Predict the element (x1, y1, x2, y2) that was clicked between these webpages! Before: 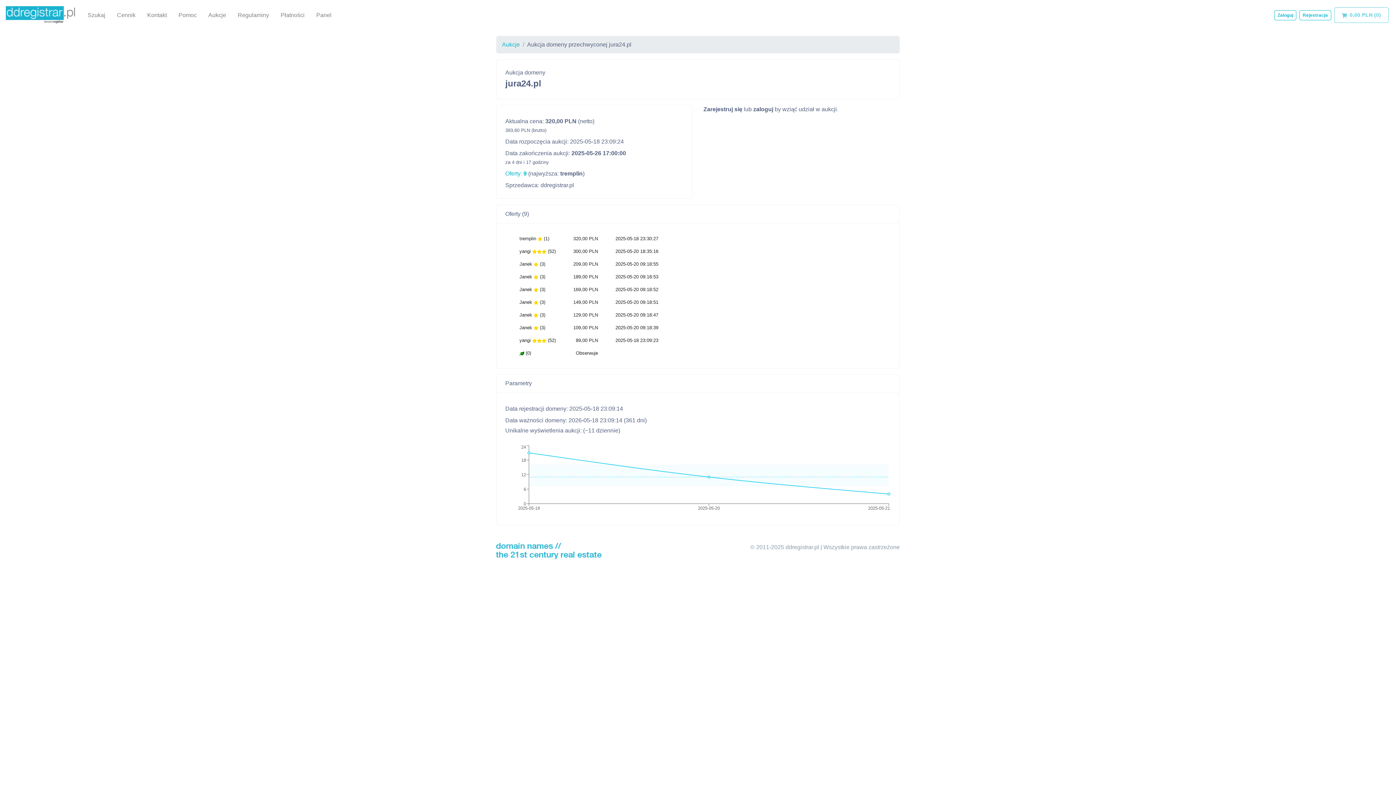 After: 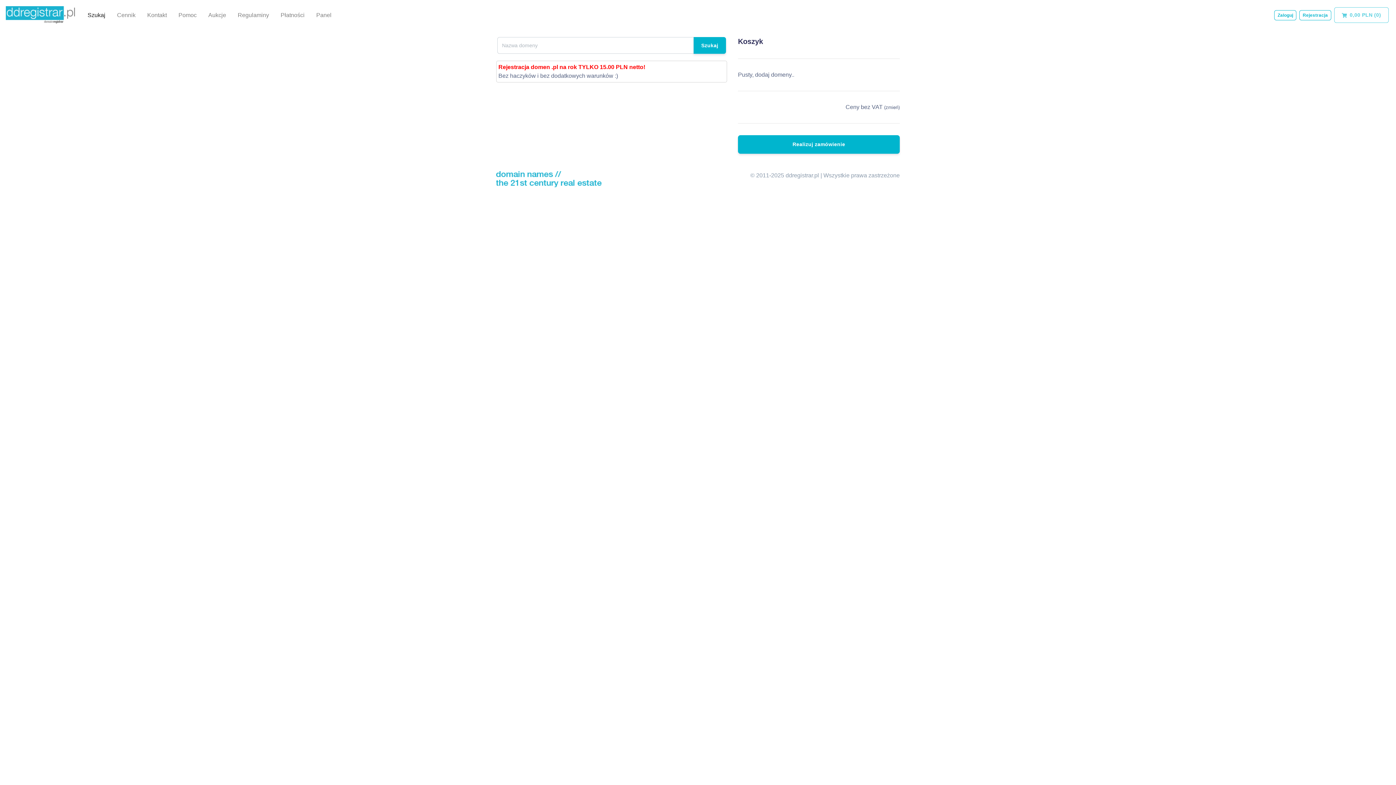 Action: label: Szukaj bbox: (81, 9, 111, 20)